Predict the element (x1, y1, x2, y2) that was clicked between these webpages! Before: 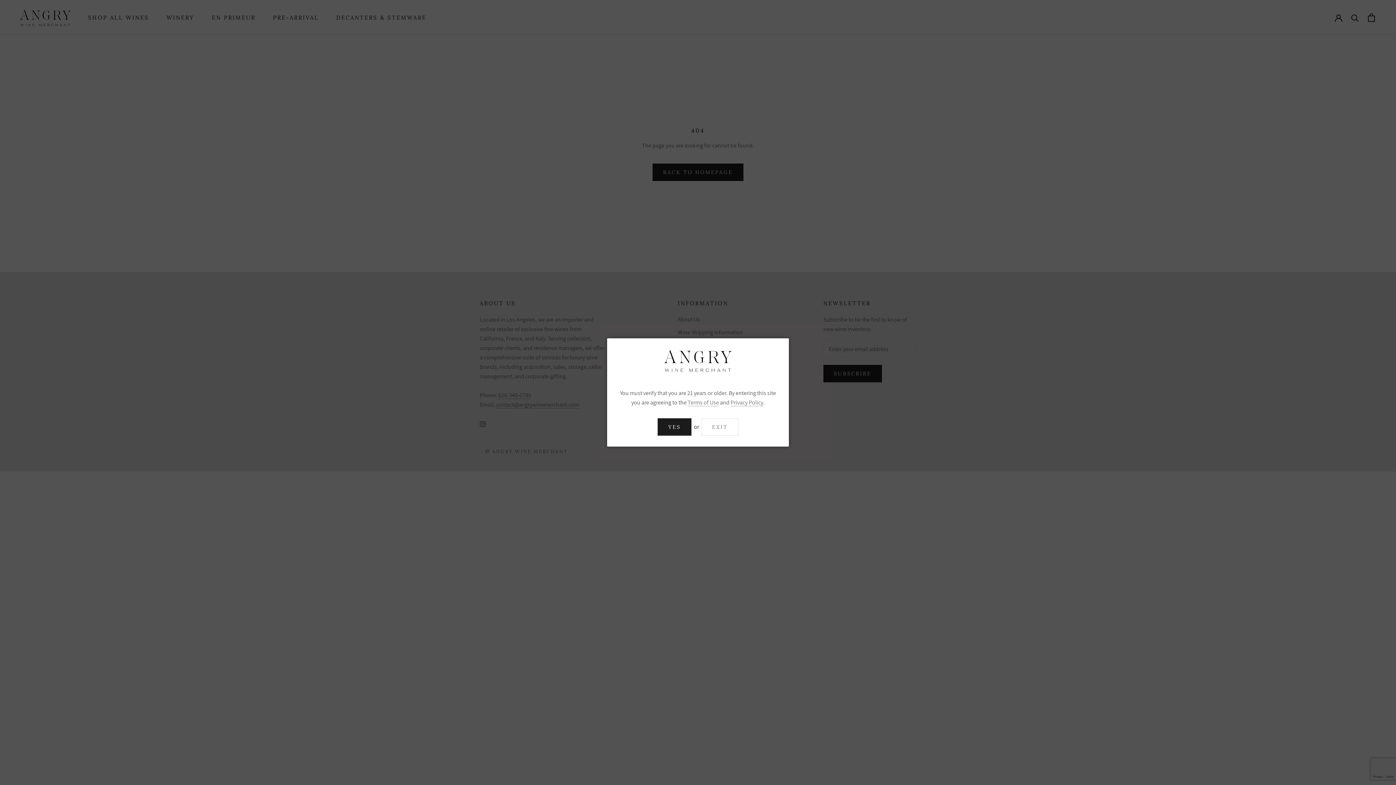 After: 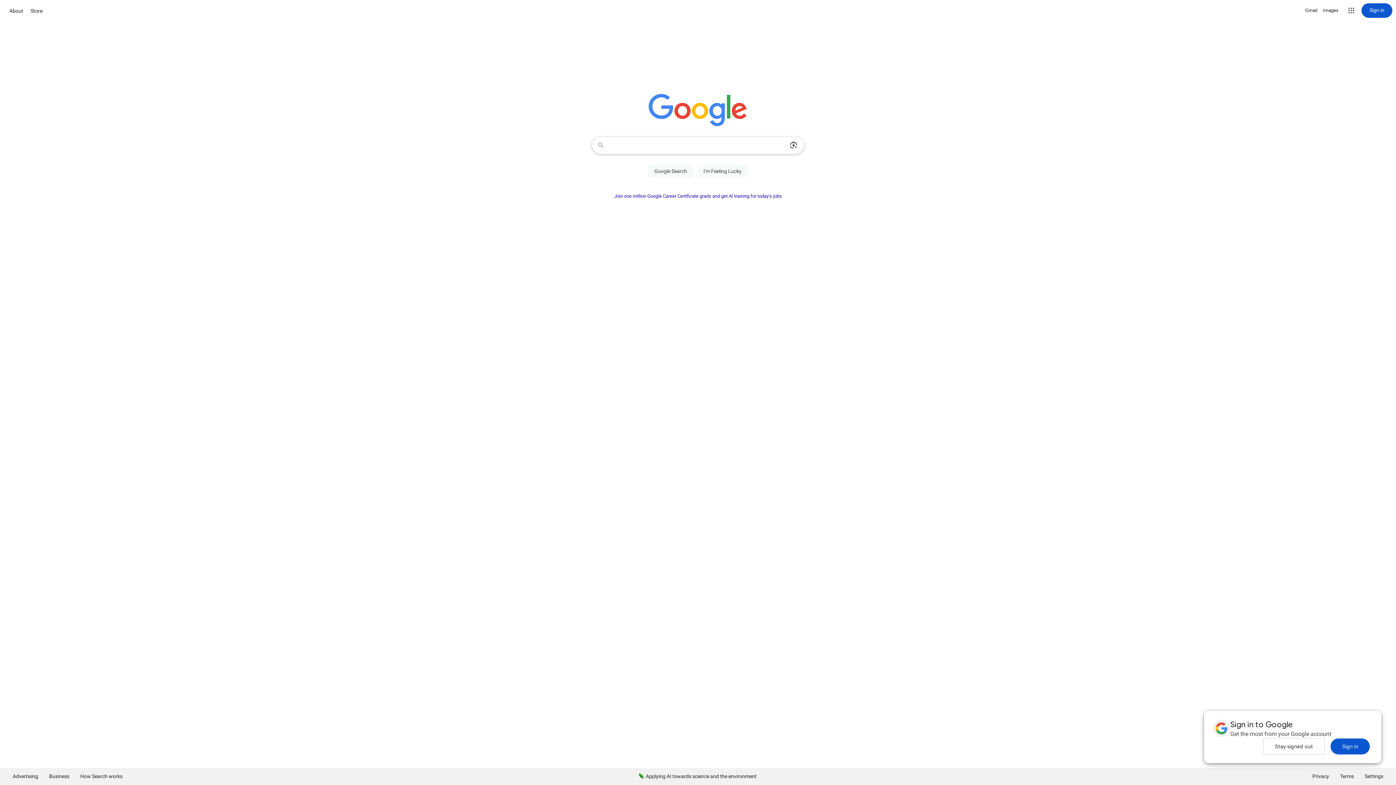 Action: label: EXIT bbox: (701, 418, 738, 436)